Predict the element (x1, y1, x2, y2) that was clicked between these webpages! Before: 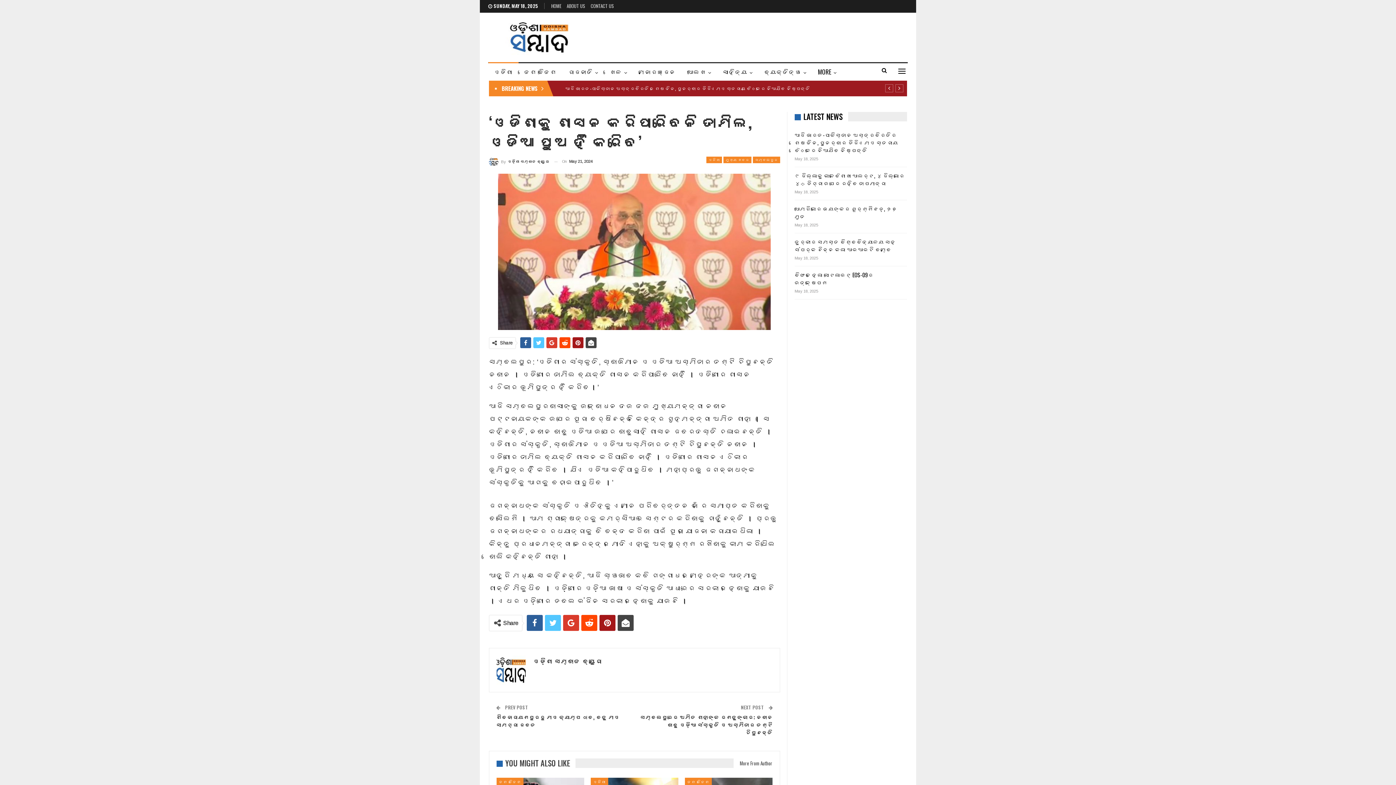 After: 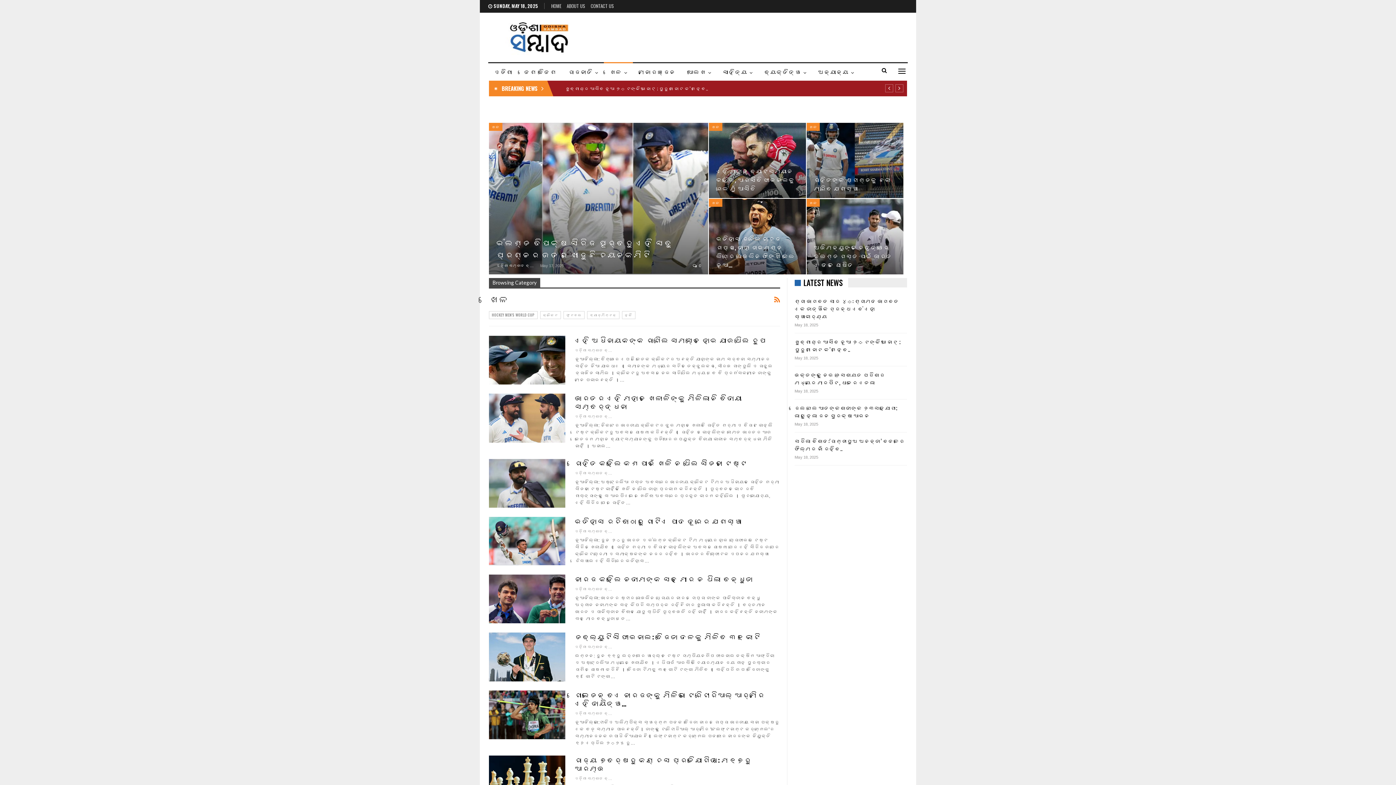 Action: label: ଖେଳ bbox: (604, 63, 633, 80)